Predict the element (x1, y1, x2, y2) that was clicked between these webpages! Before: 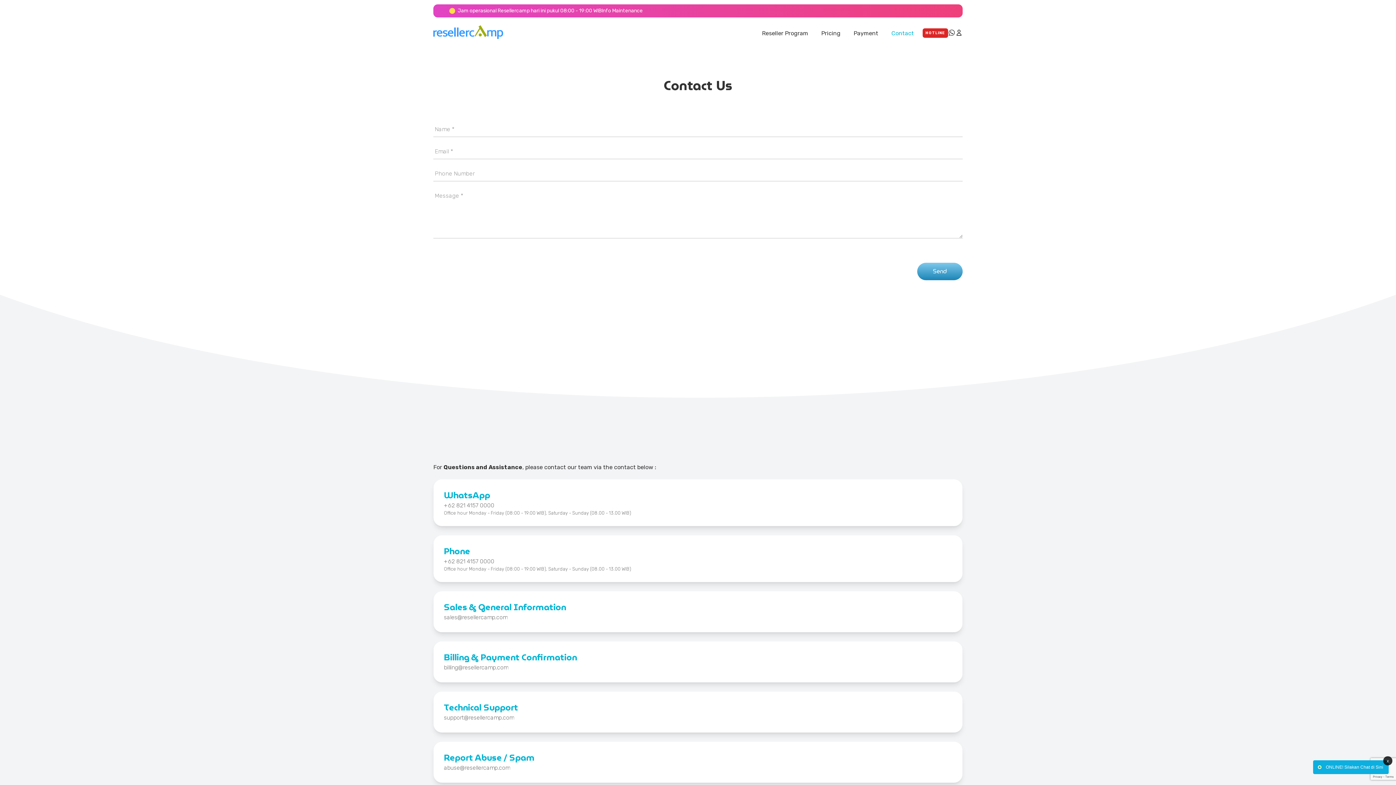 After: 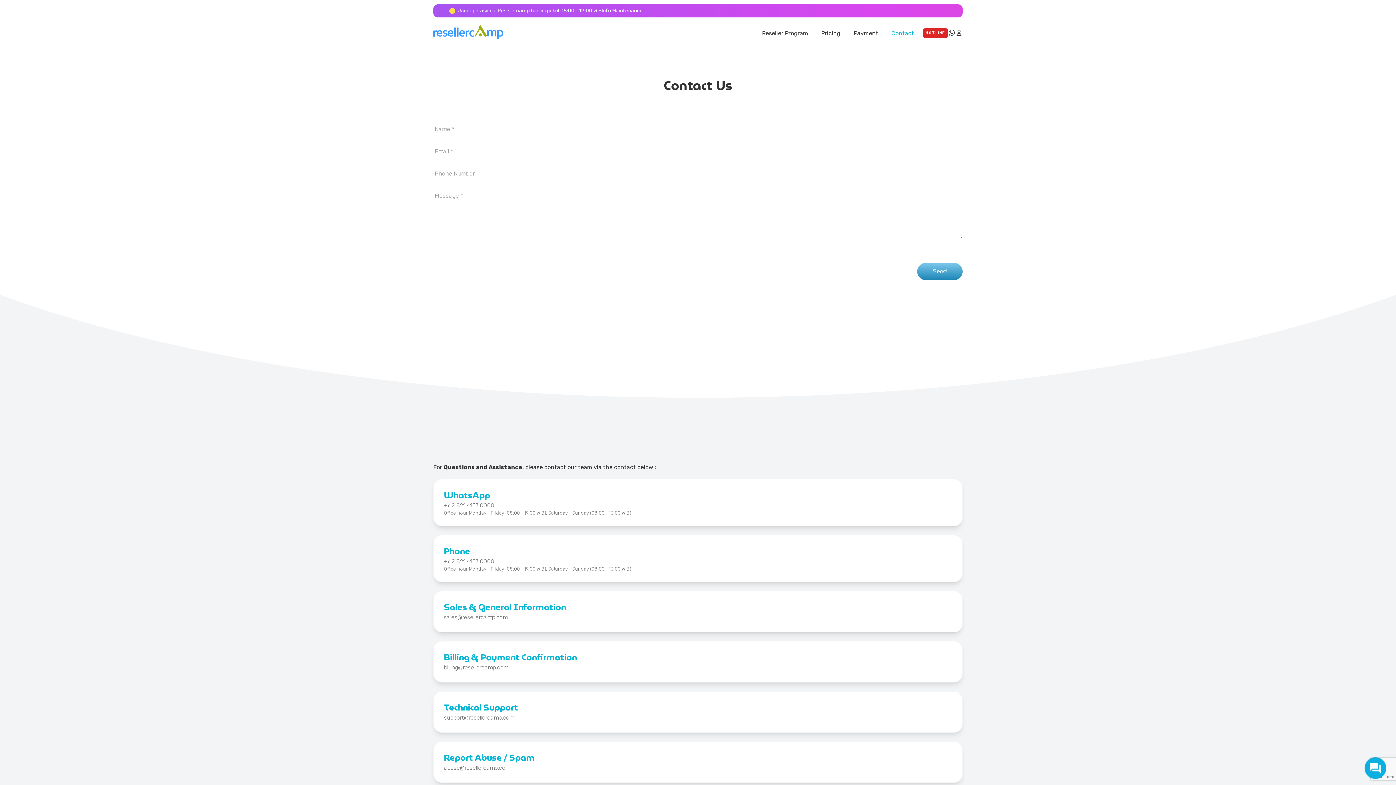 Action: label: x bbox: (1383, 756, 1392, 765)